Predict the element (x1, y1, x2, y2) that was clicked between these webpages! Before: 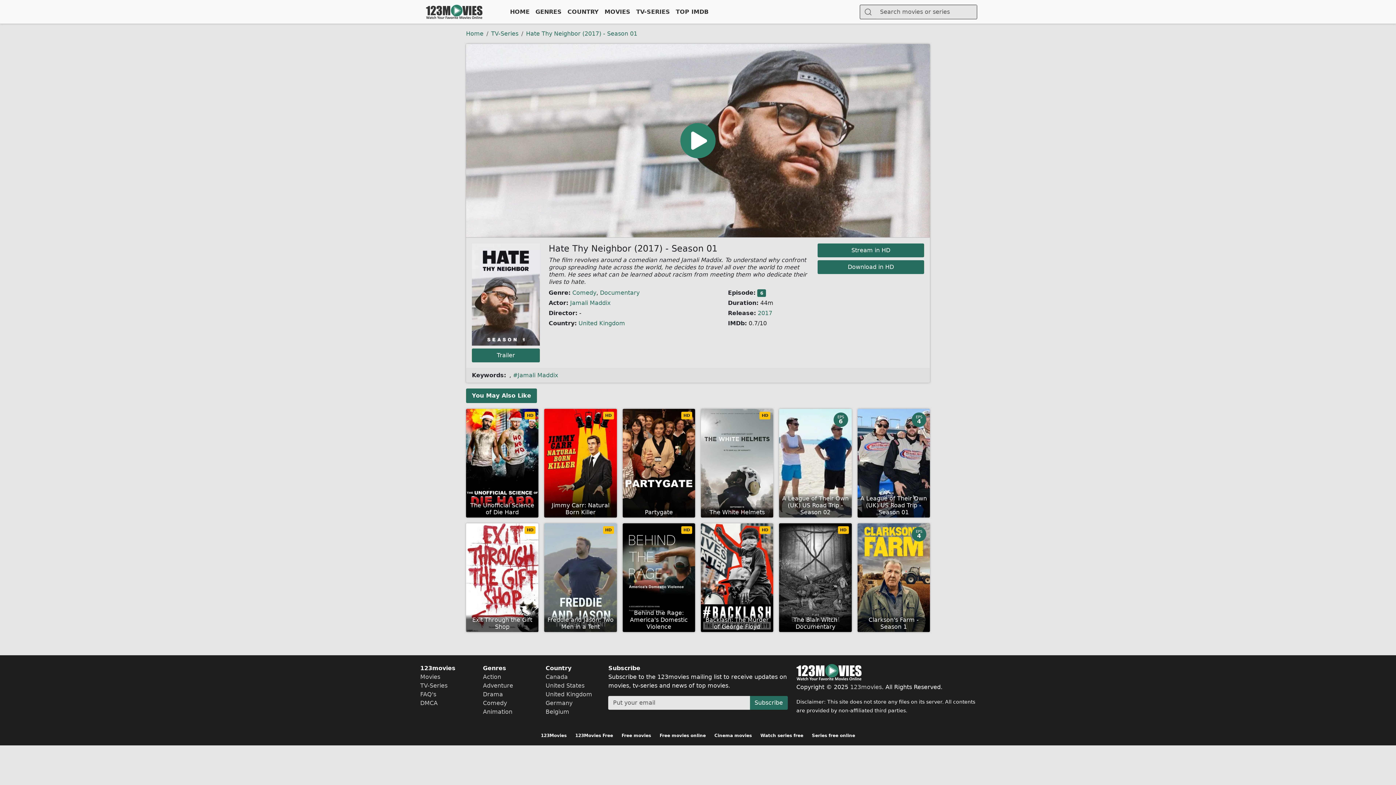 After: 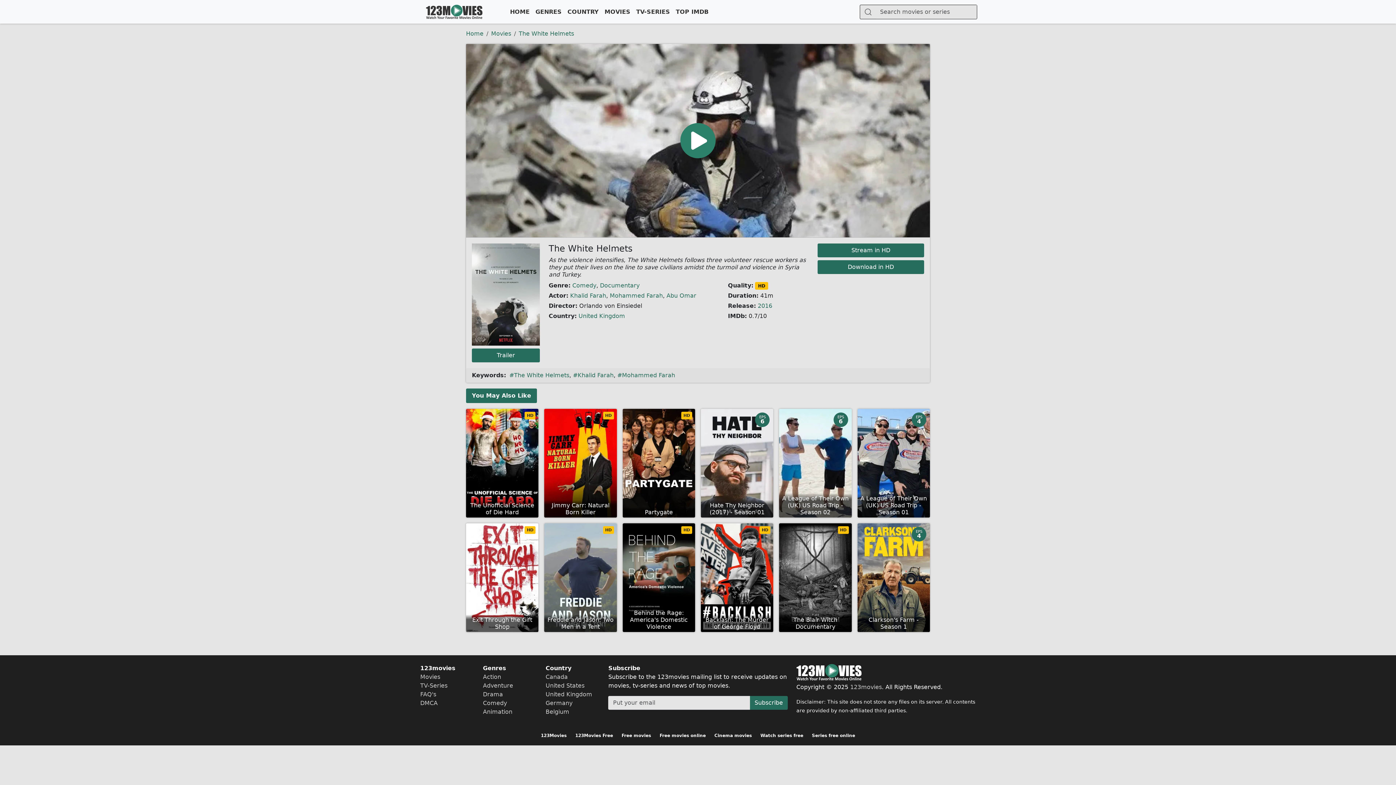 Action: bbox: (701, 408, 773, 517) label: The White Helmets
HD